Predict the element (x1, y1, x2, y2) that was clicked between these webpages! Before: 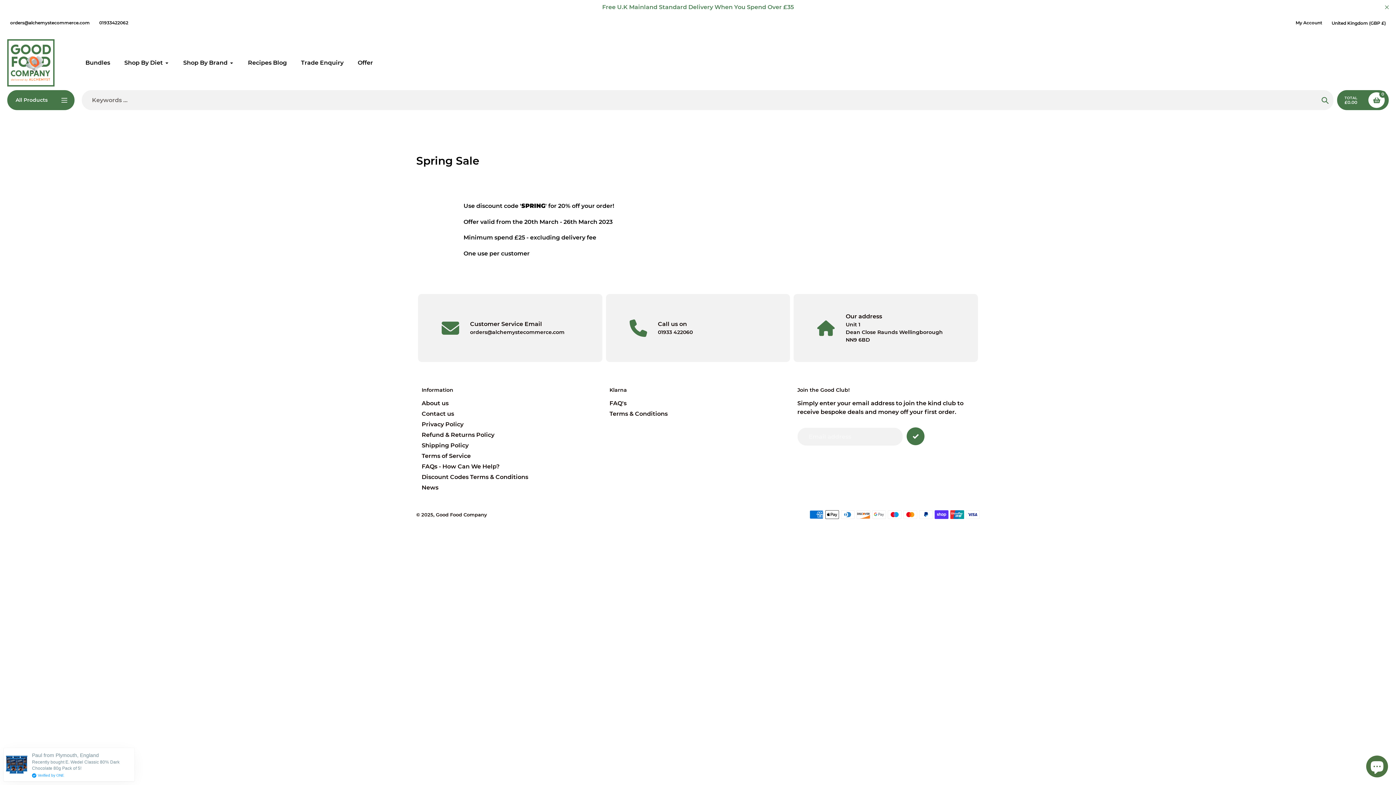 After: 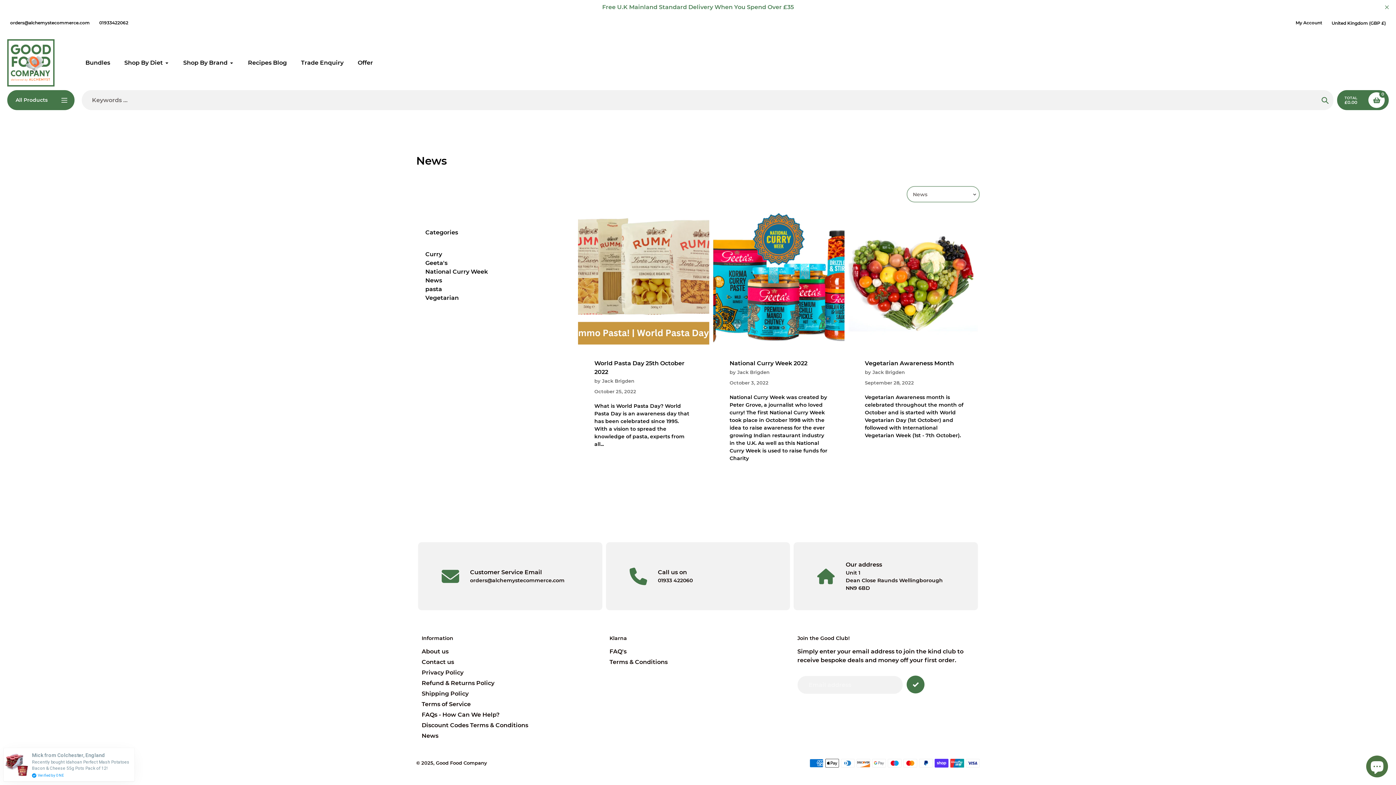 Action: label: News bbox: (421, 484, 438, 491)